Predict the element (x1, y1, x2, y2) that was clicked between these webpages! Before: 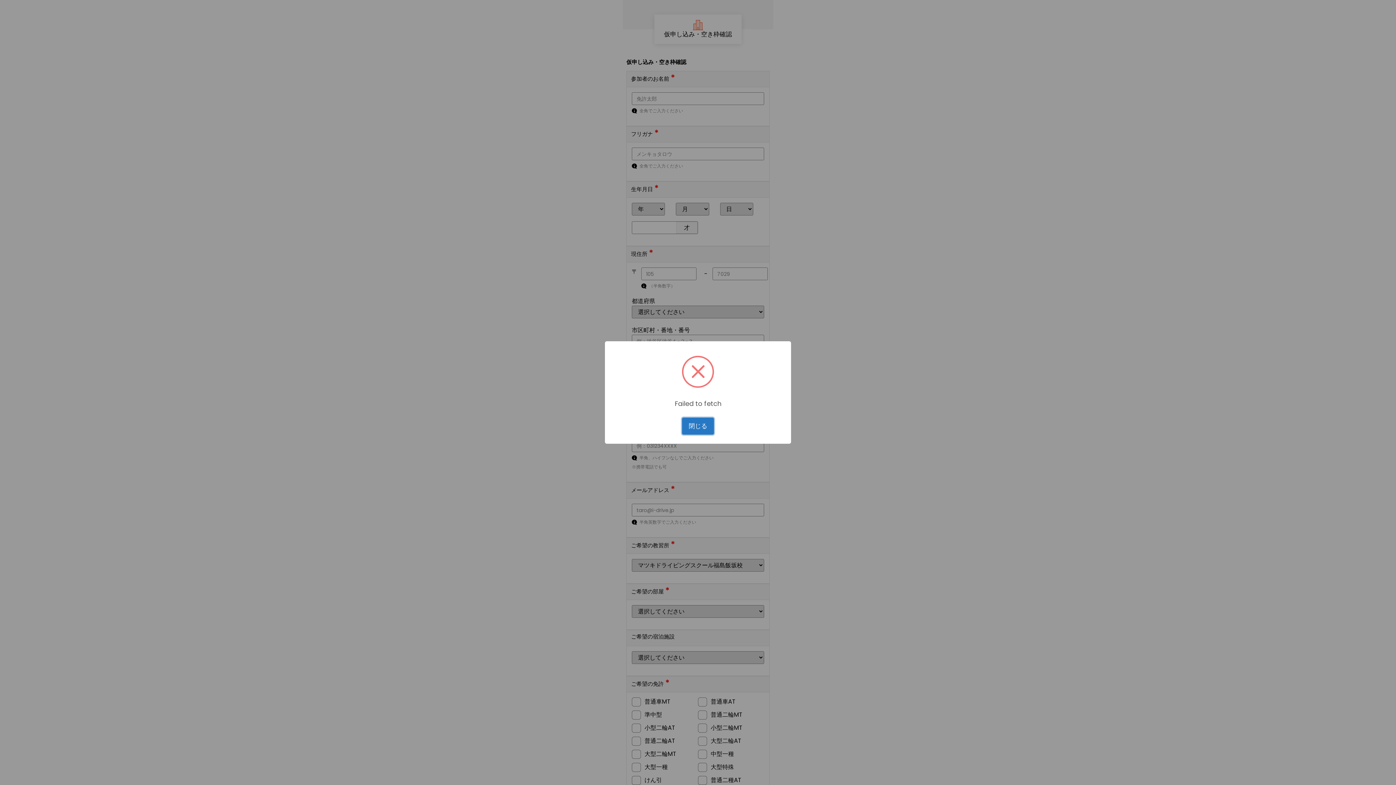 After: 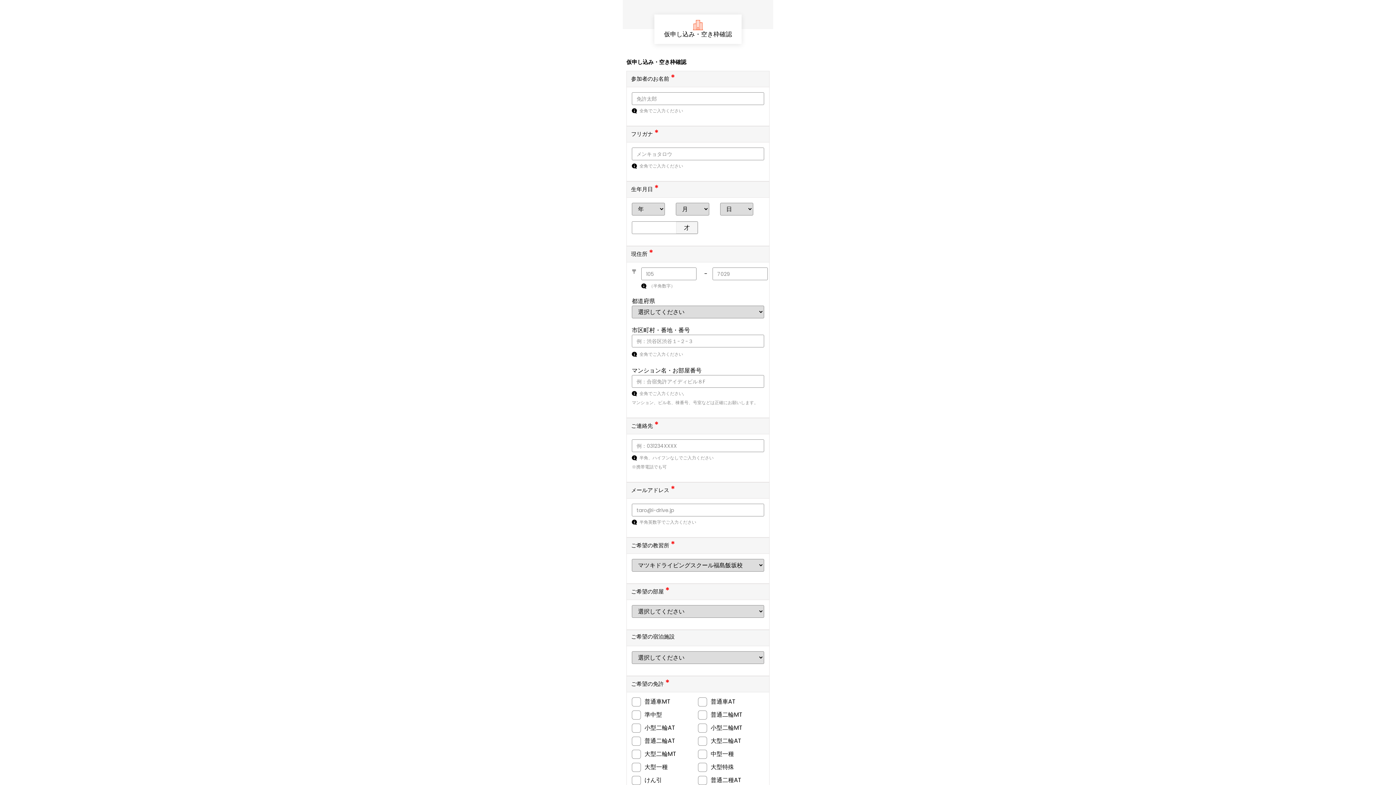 Action: label: 閉じる bbox: (682, 417, 714, 434)